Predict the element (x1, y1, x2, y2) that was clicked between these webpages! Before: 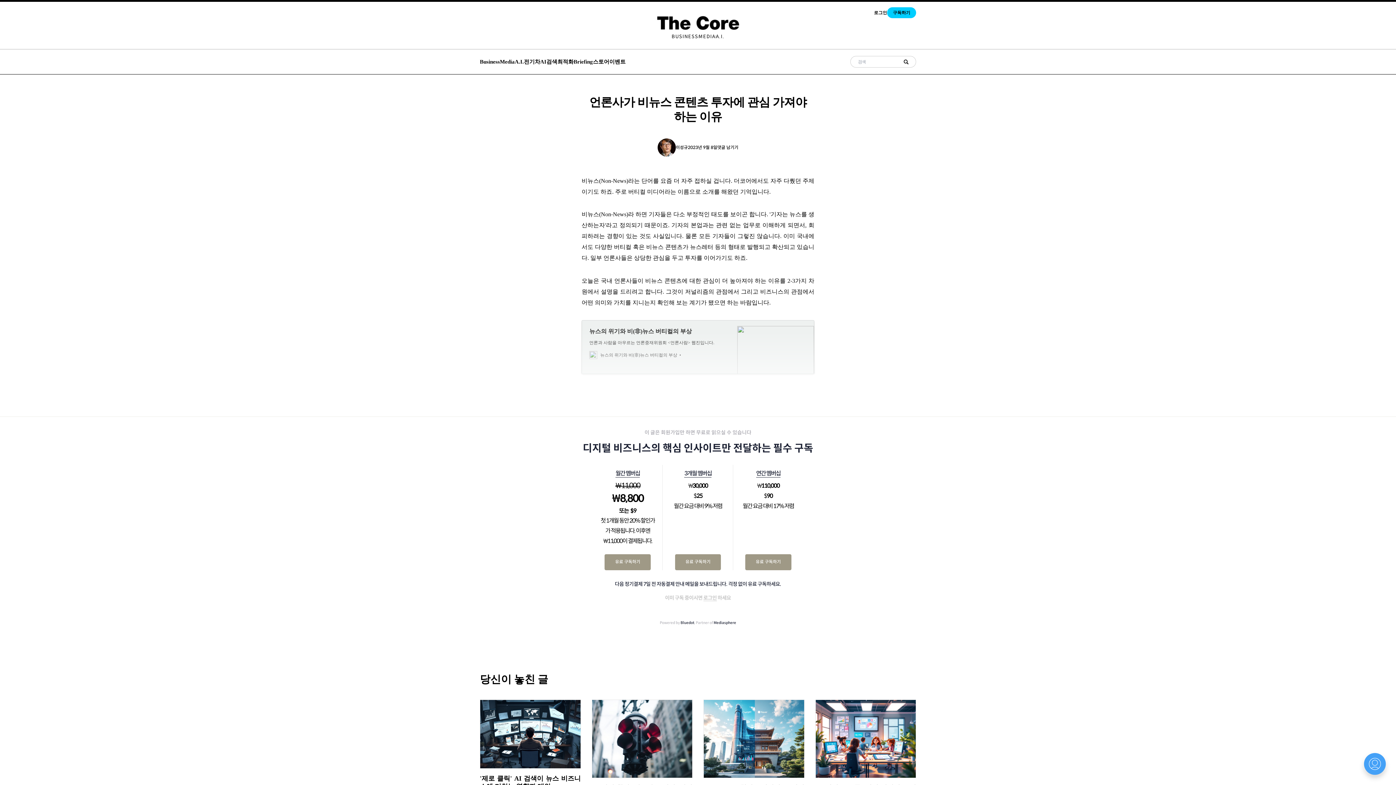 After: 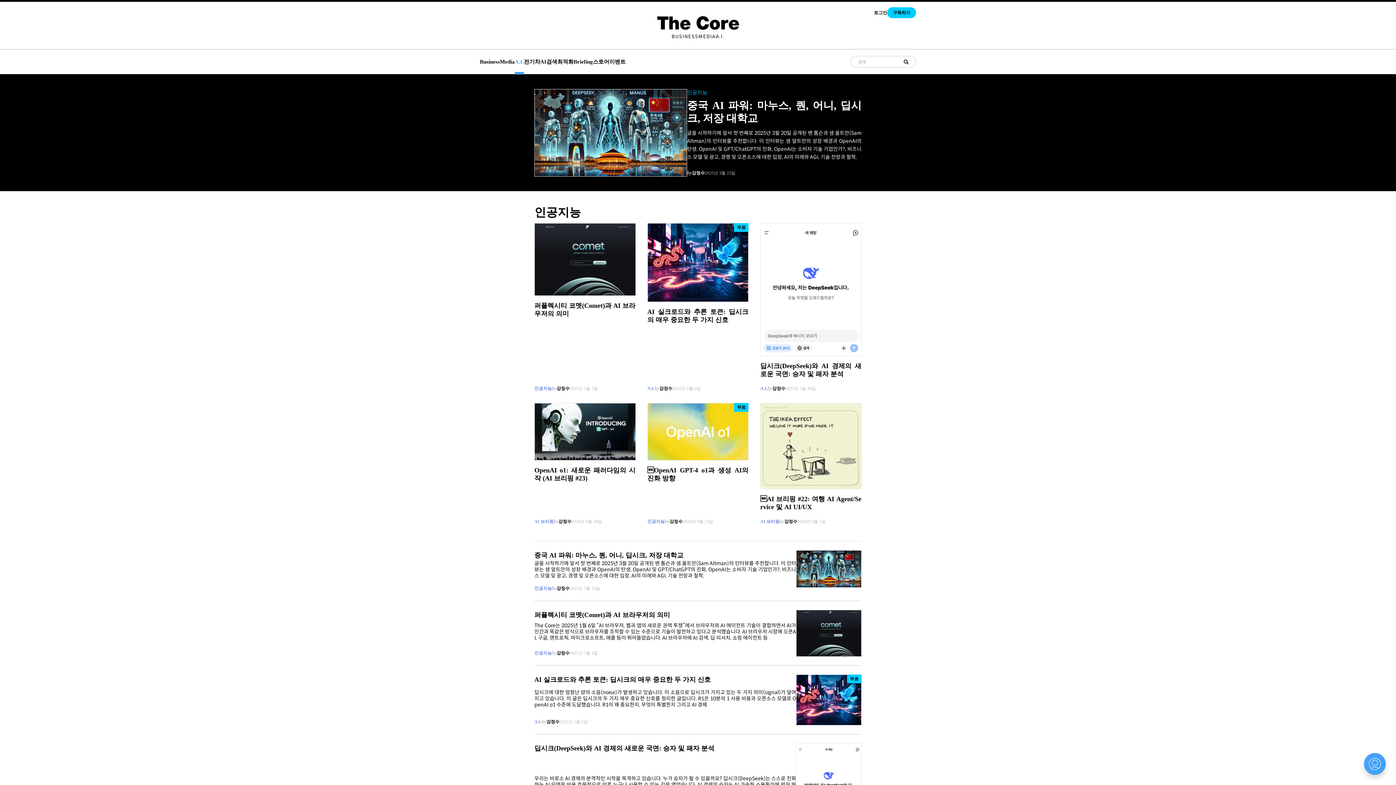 Action: label: A.I. bbox: (514, 49, 524, 74)